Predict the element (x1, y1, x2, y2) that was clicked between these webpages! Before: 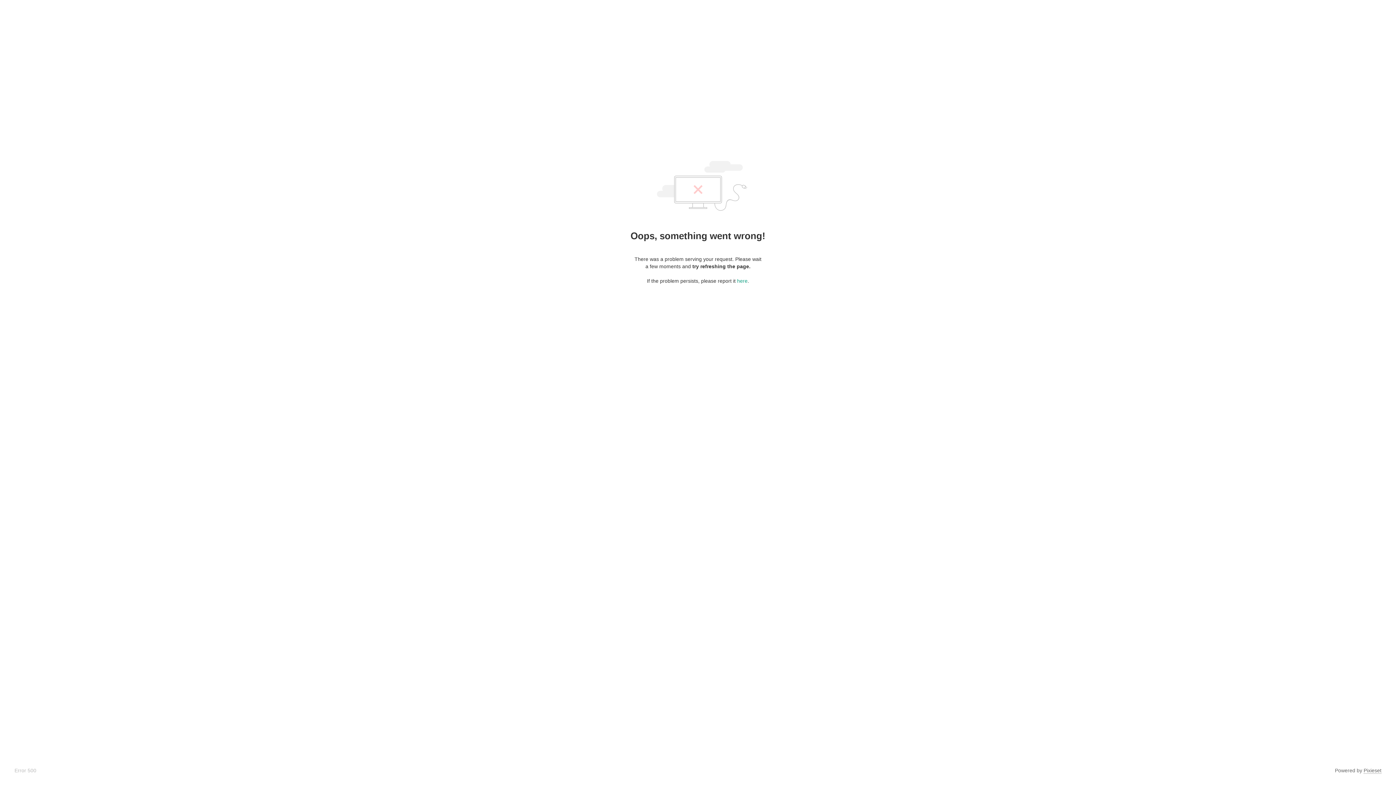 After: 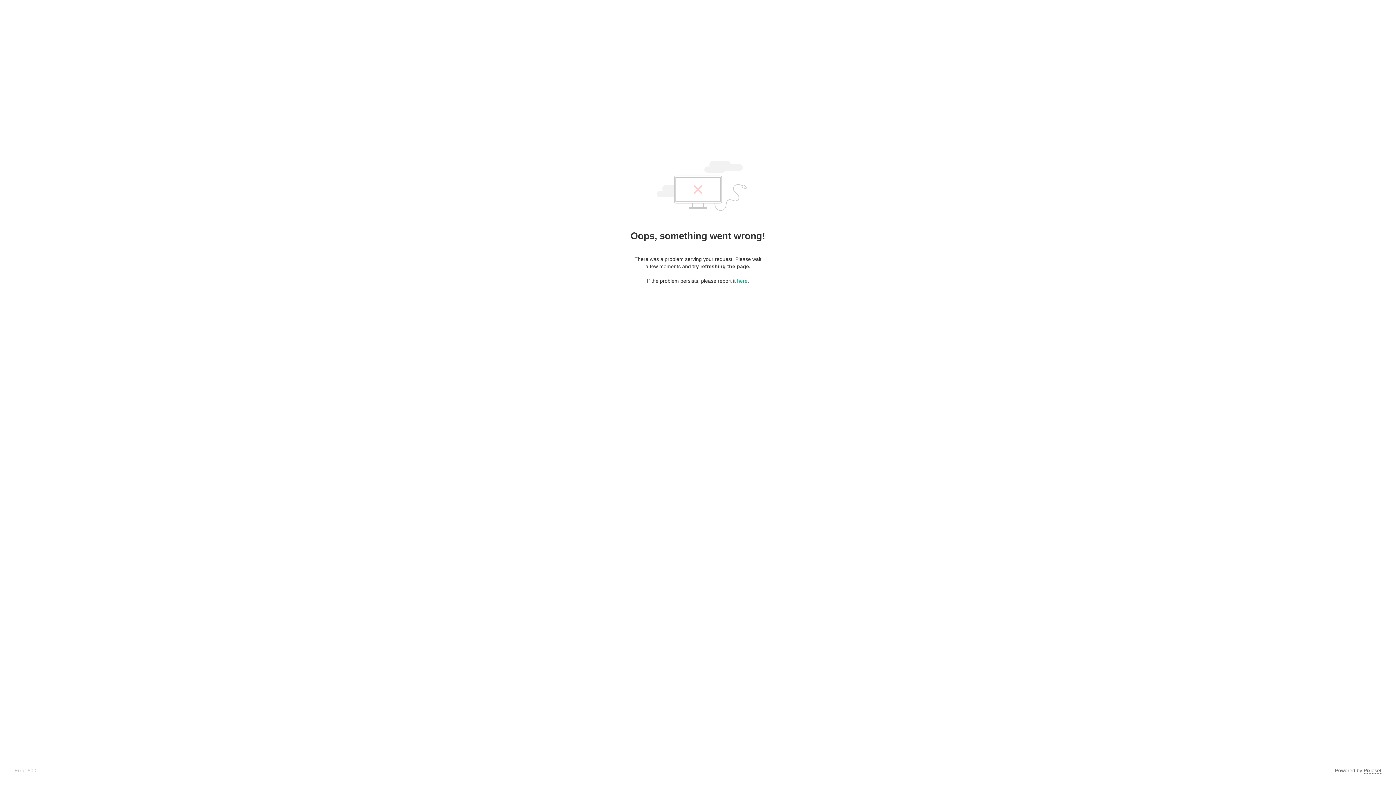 Action: bbox: (1364, 768, 1381, 774) label: Pixieset